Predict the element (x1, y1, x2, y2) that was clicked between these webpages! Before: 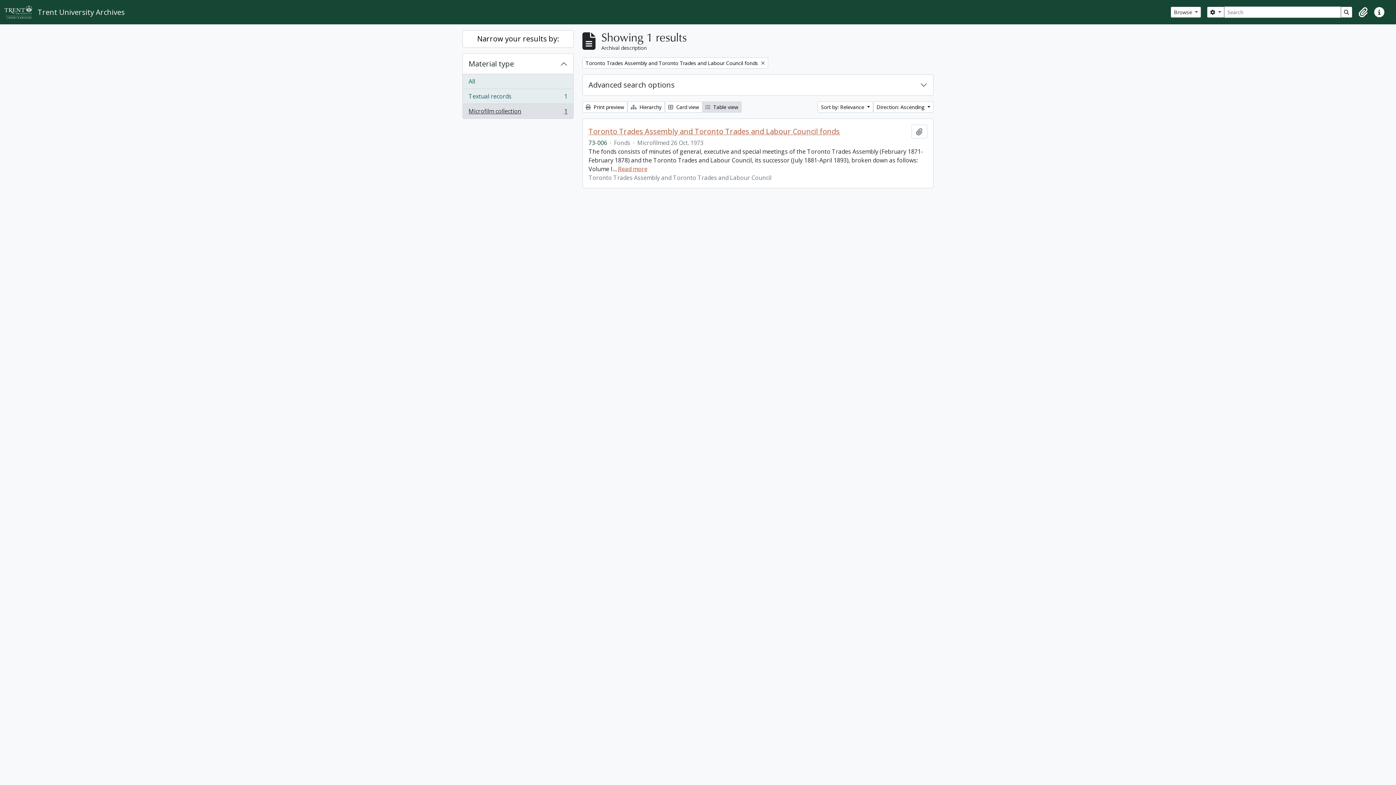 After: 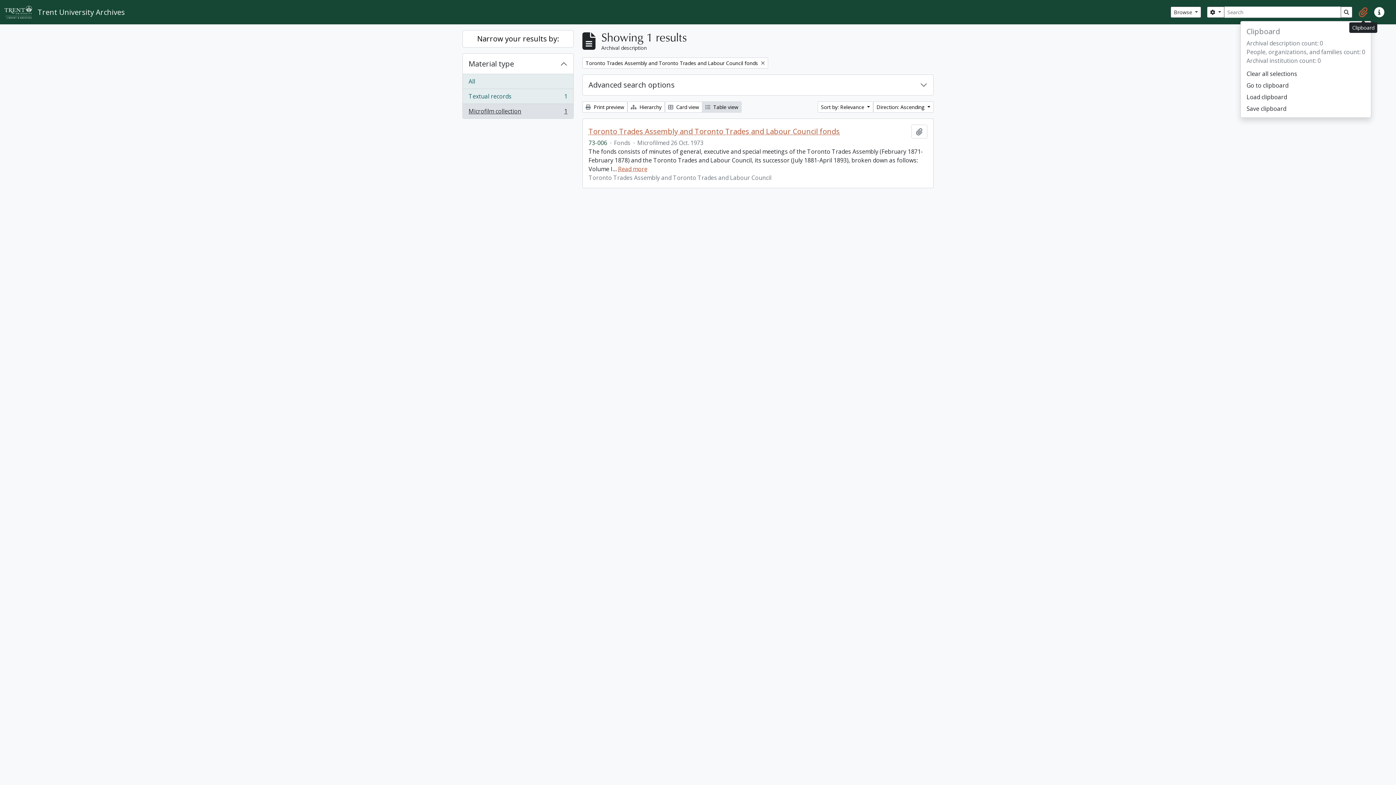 Action: bbox: (1355, 4, 1371, 20) label: Clipboard